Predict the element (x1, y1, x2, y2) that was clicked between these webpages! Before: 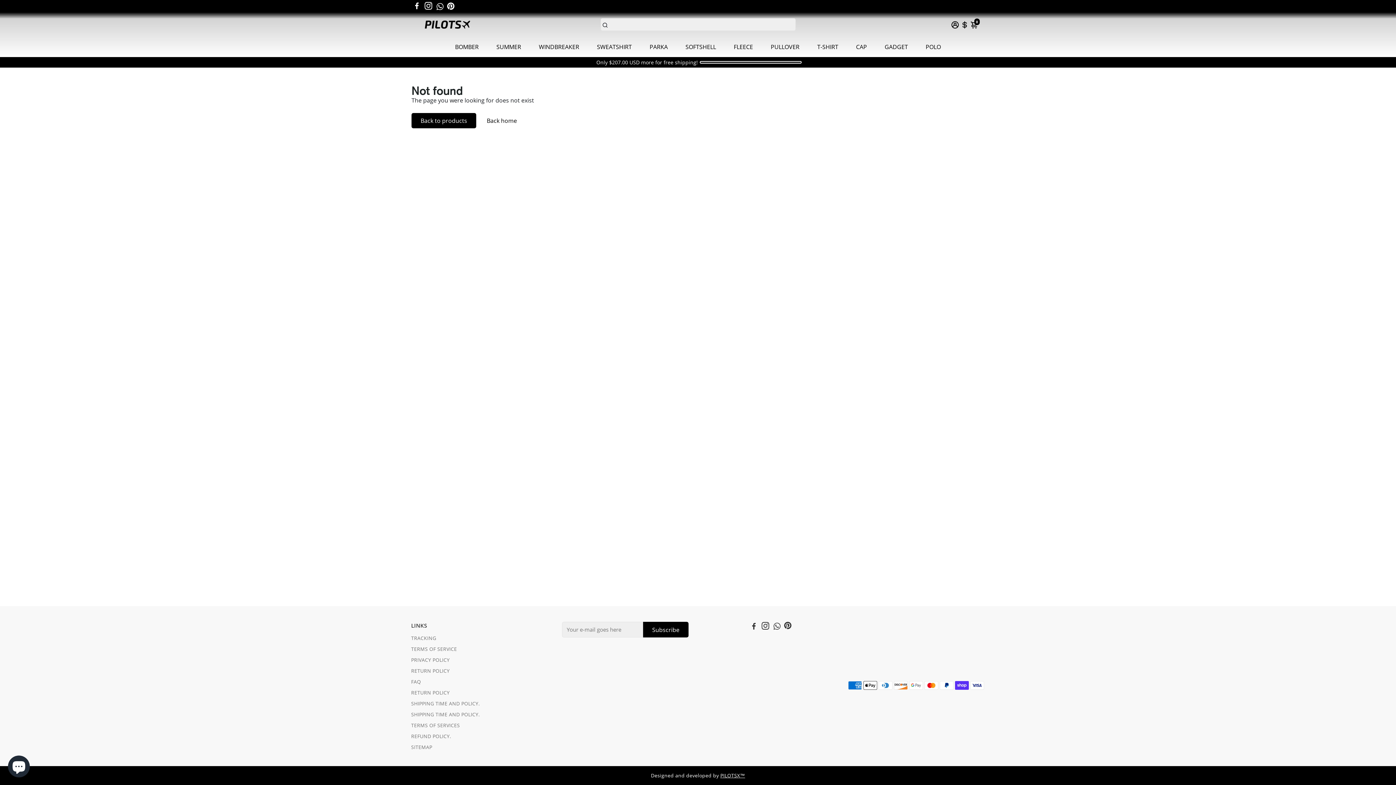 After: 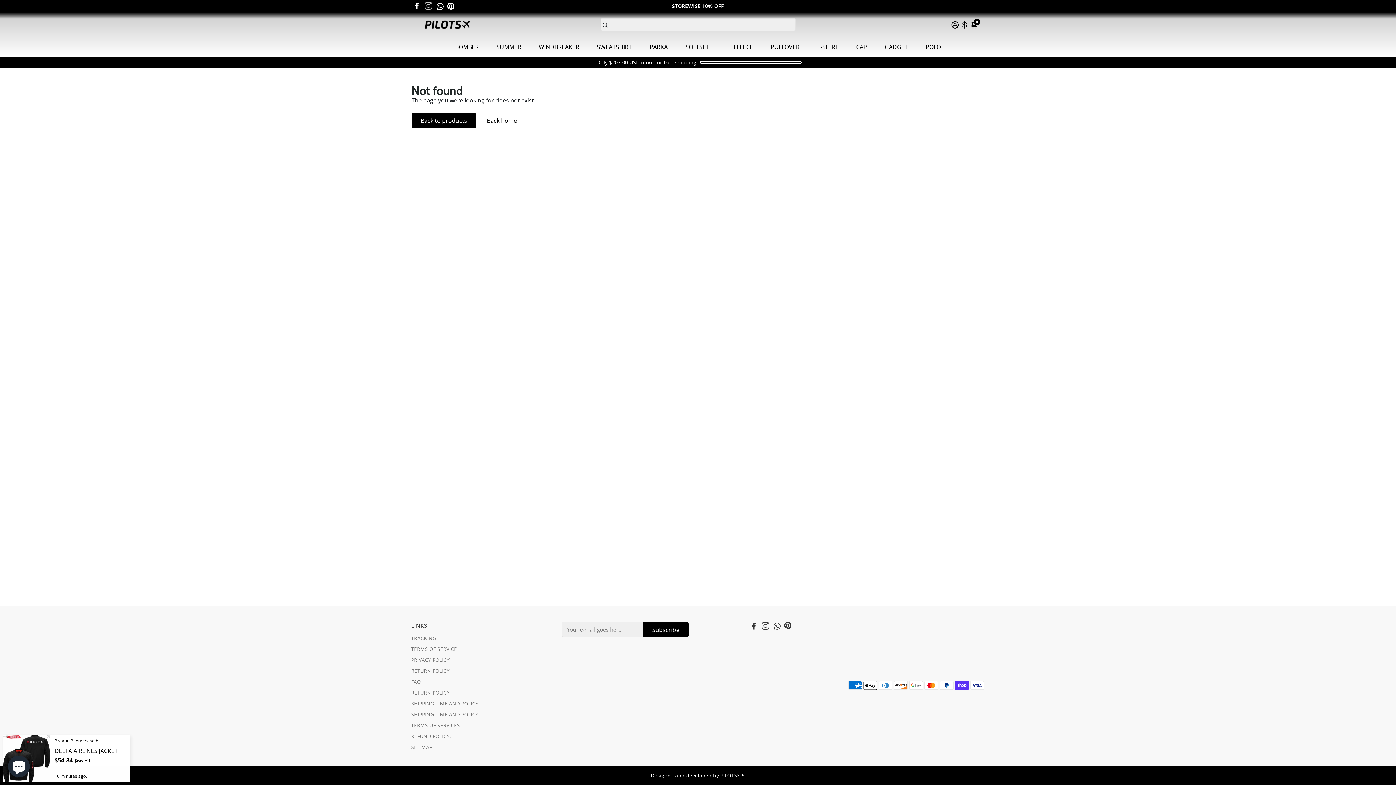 Action: label: Go to Instagram bbox: (424, 2, 433, 9)